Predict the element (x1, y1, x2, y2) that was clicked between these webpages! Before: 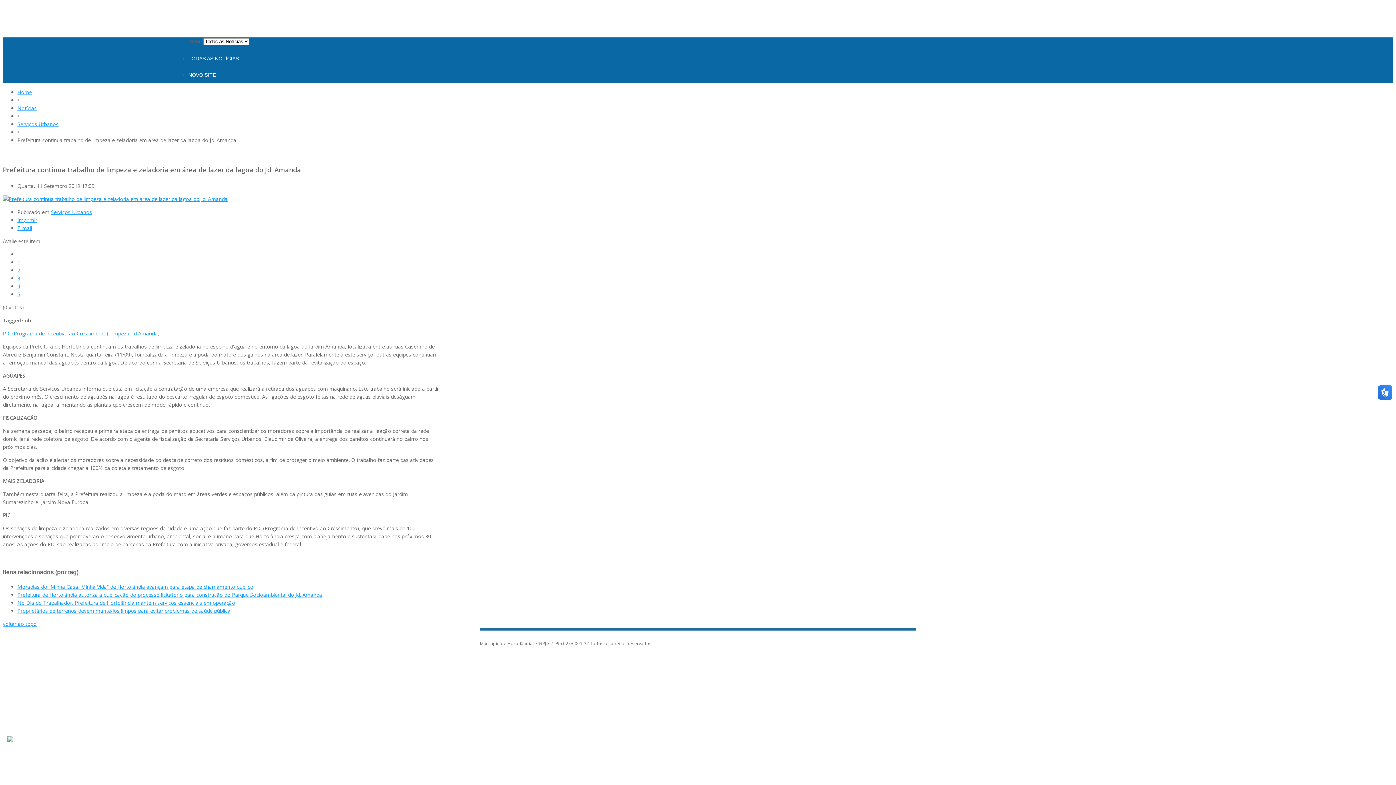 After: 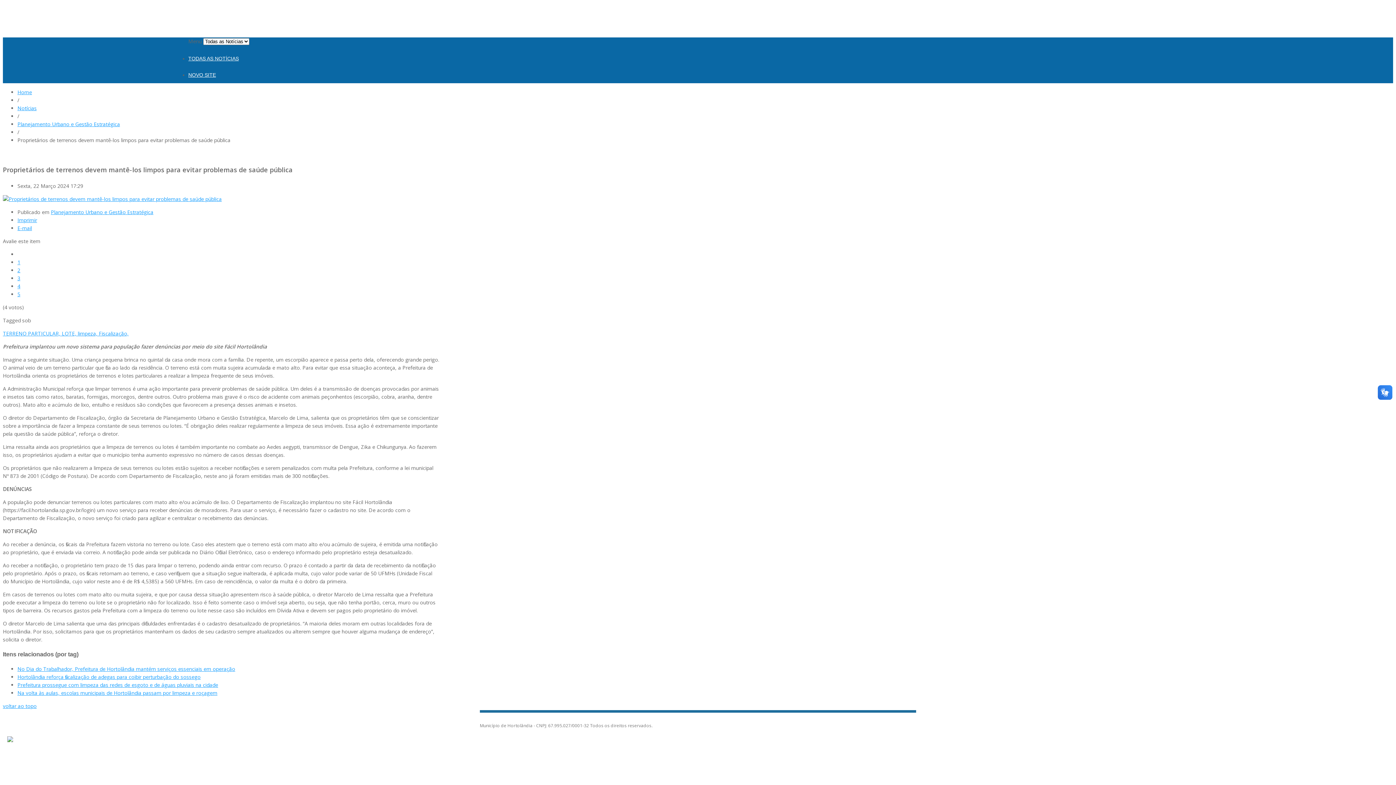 Action: bbox: (17, 607, 230, 614) label: Proprietários de terrenos devem mantê-los limpos para evitar problemas de saúde pública